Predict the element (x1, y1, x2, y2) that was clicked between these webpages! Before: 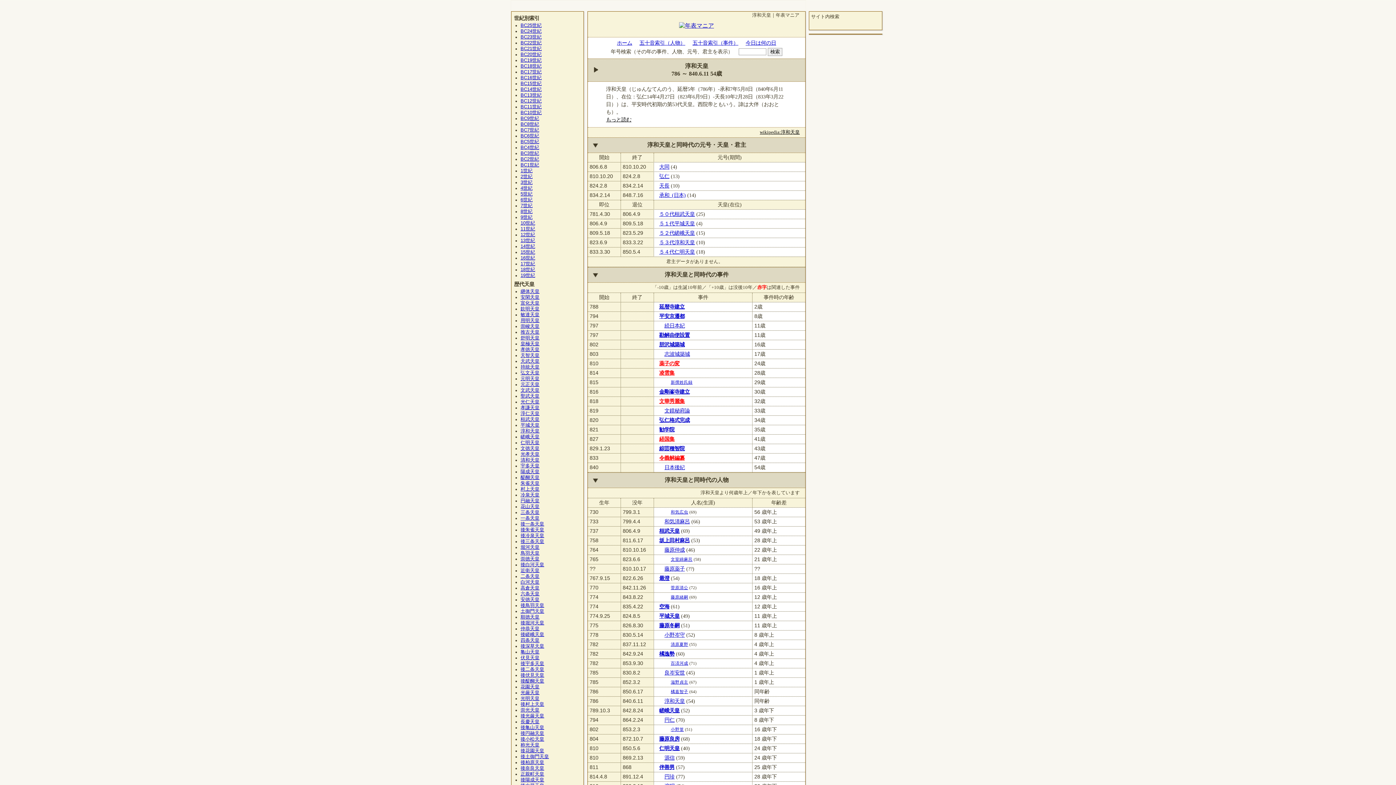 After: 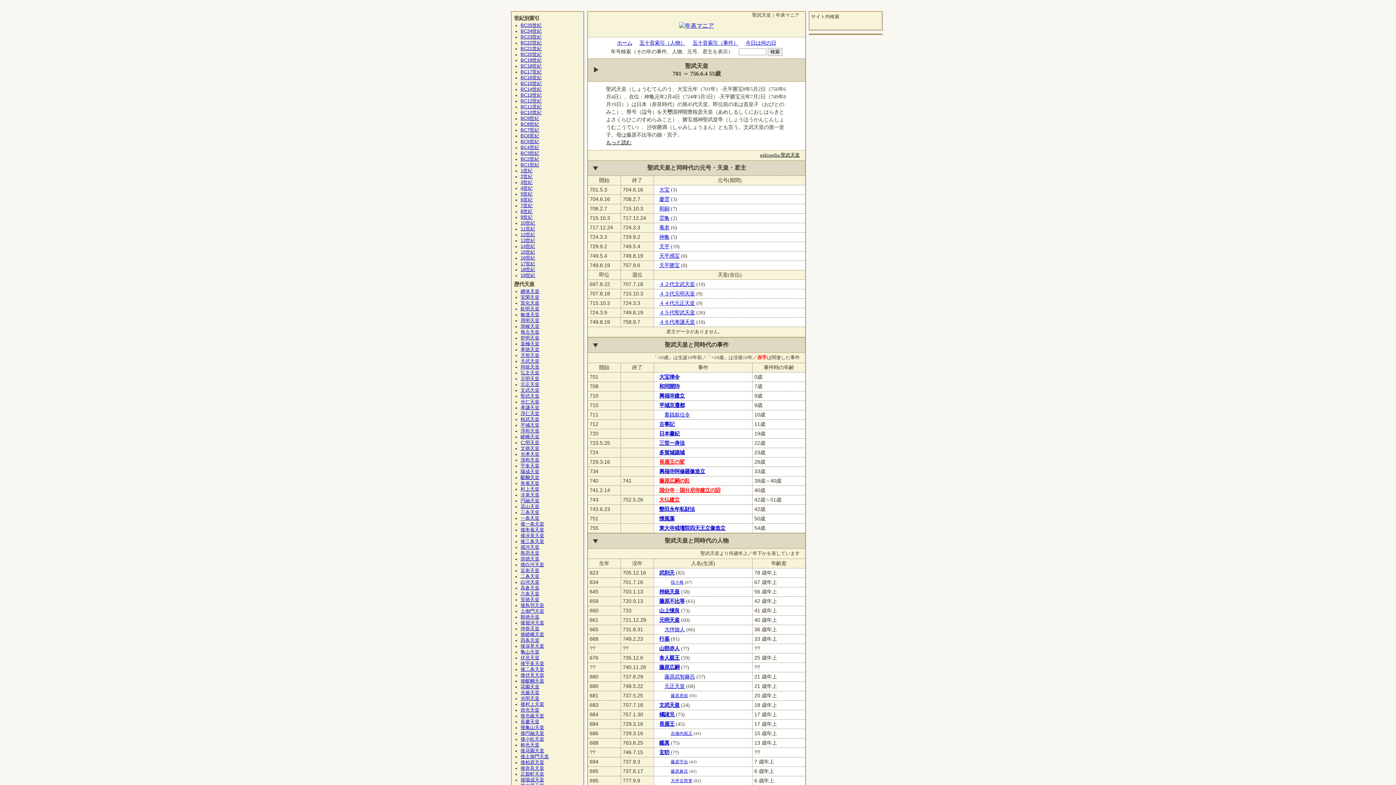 Action: bbox: (520, 393, 539, 398) label: 聖武天皇